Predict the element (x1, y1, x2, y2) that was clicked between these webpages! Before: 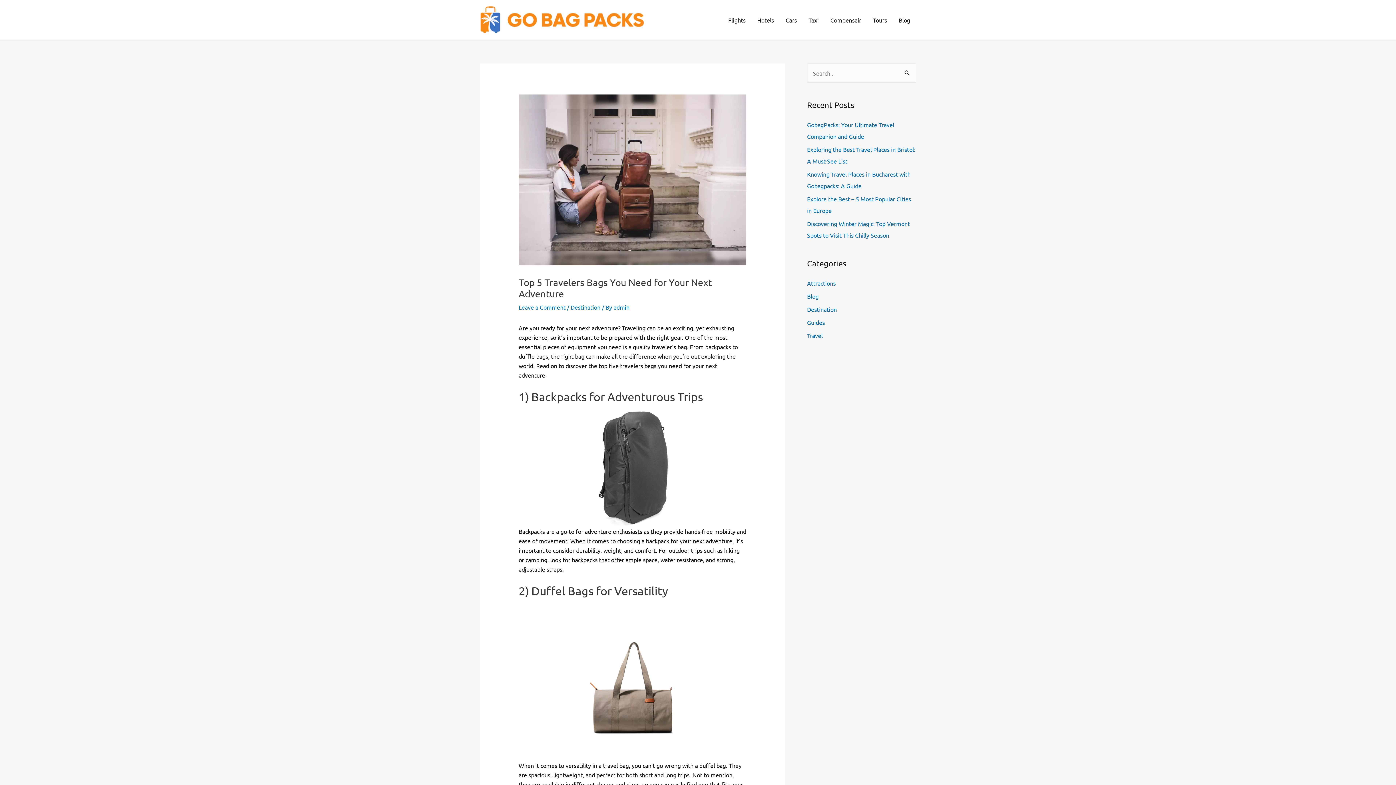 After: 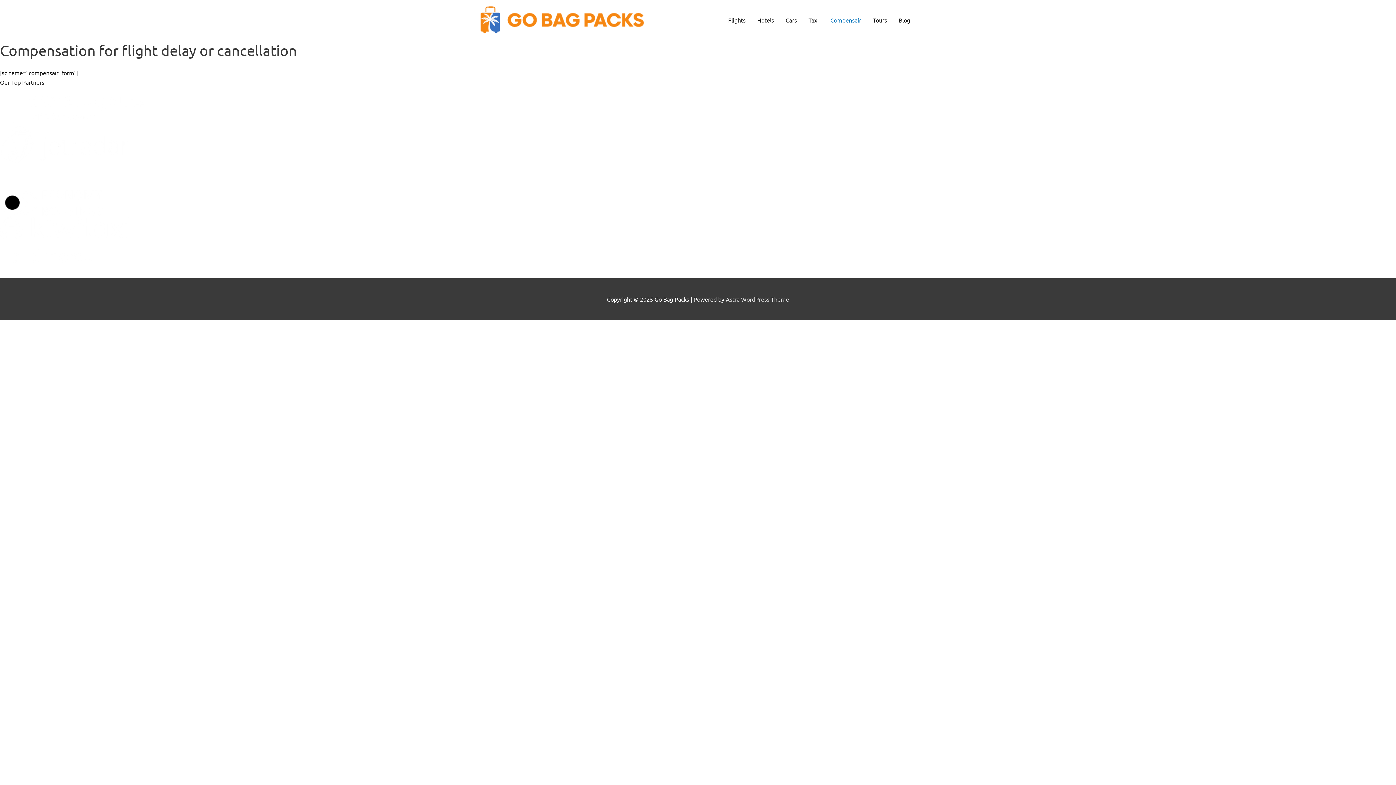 Action: label: Compensair bbox: (824, 0, 867, 40)